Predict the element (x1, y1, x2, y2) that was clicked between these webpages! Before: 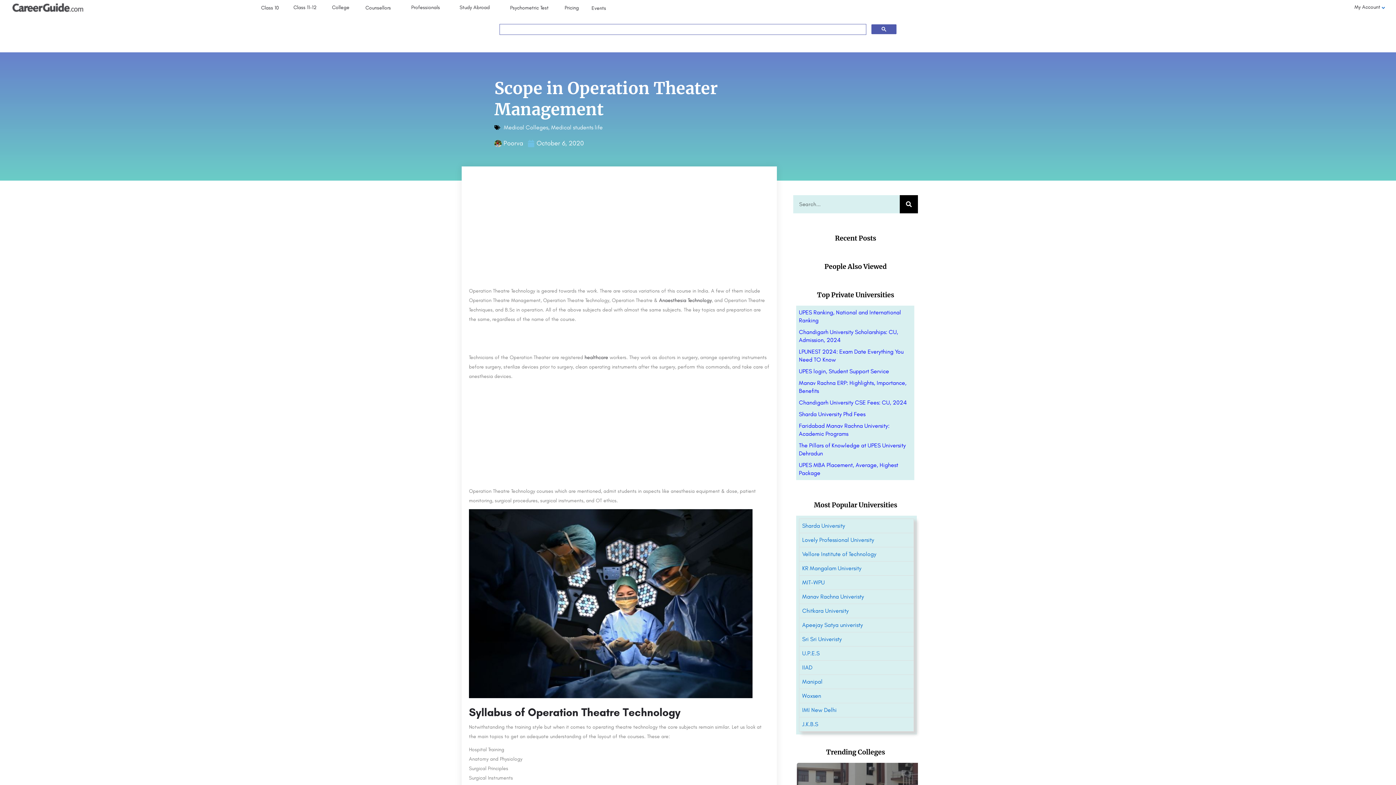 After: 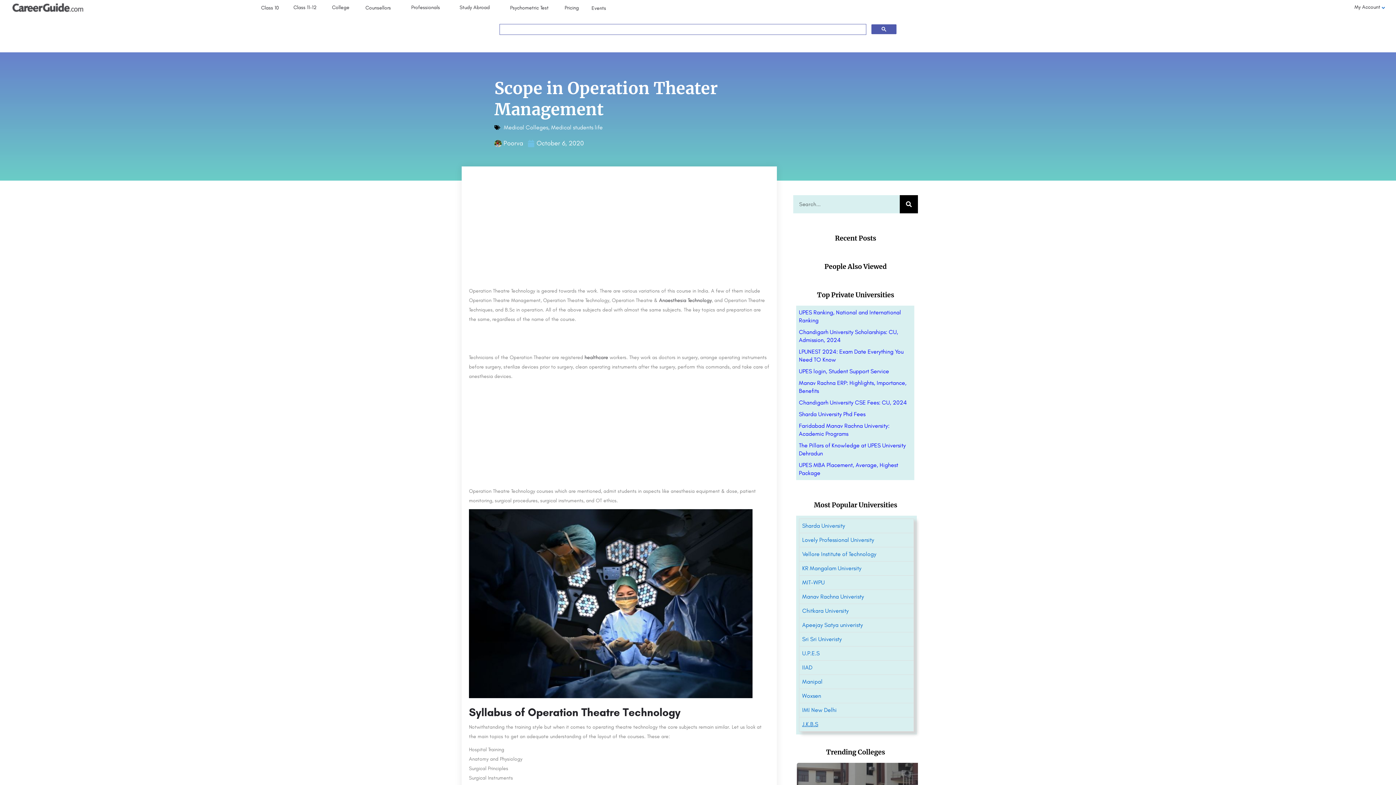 Action: label: J.K.B.S bbox: (802, 721, 818, 728)